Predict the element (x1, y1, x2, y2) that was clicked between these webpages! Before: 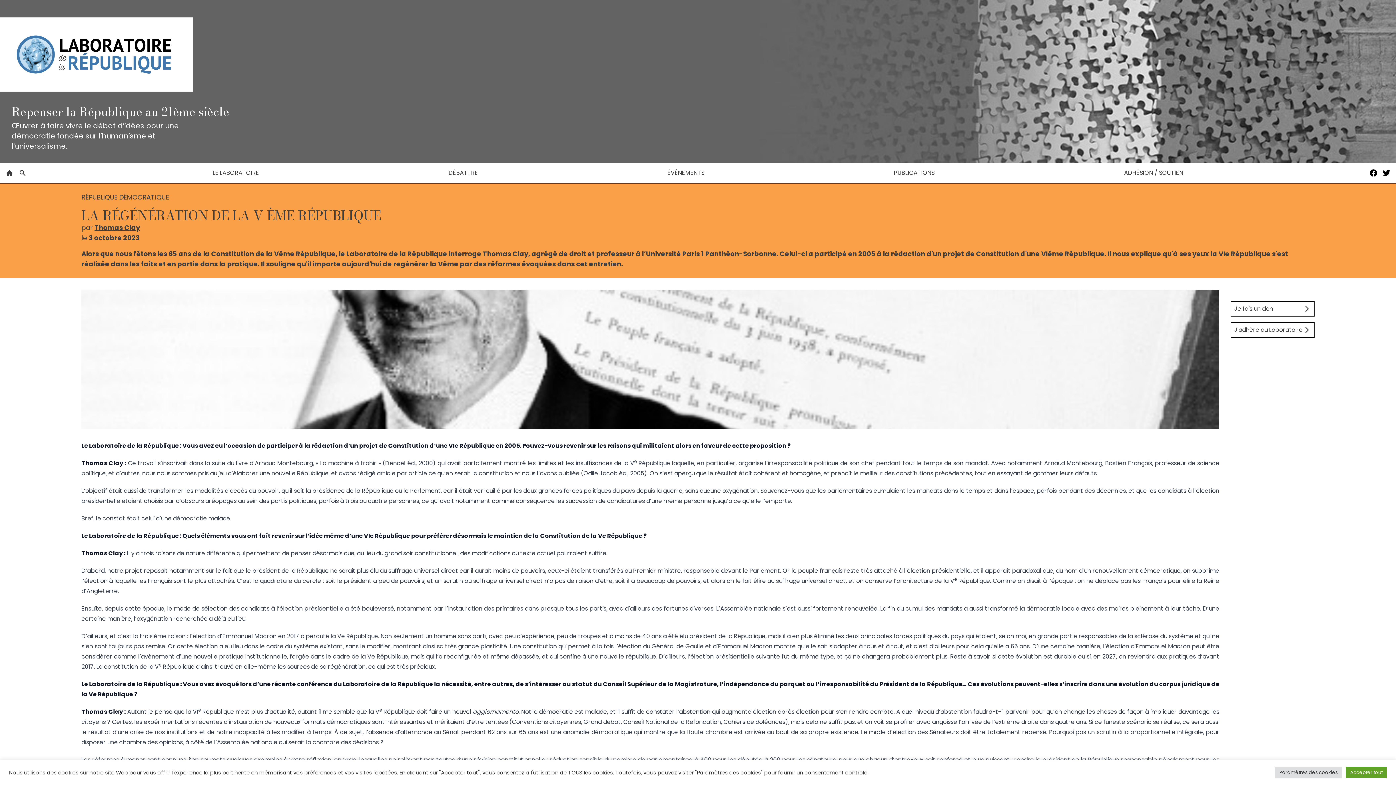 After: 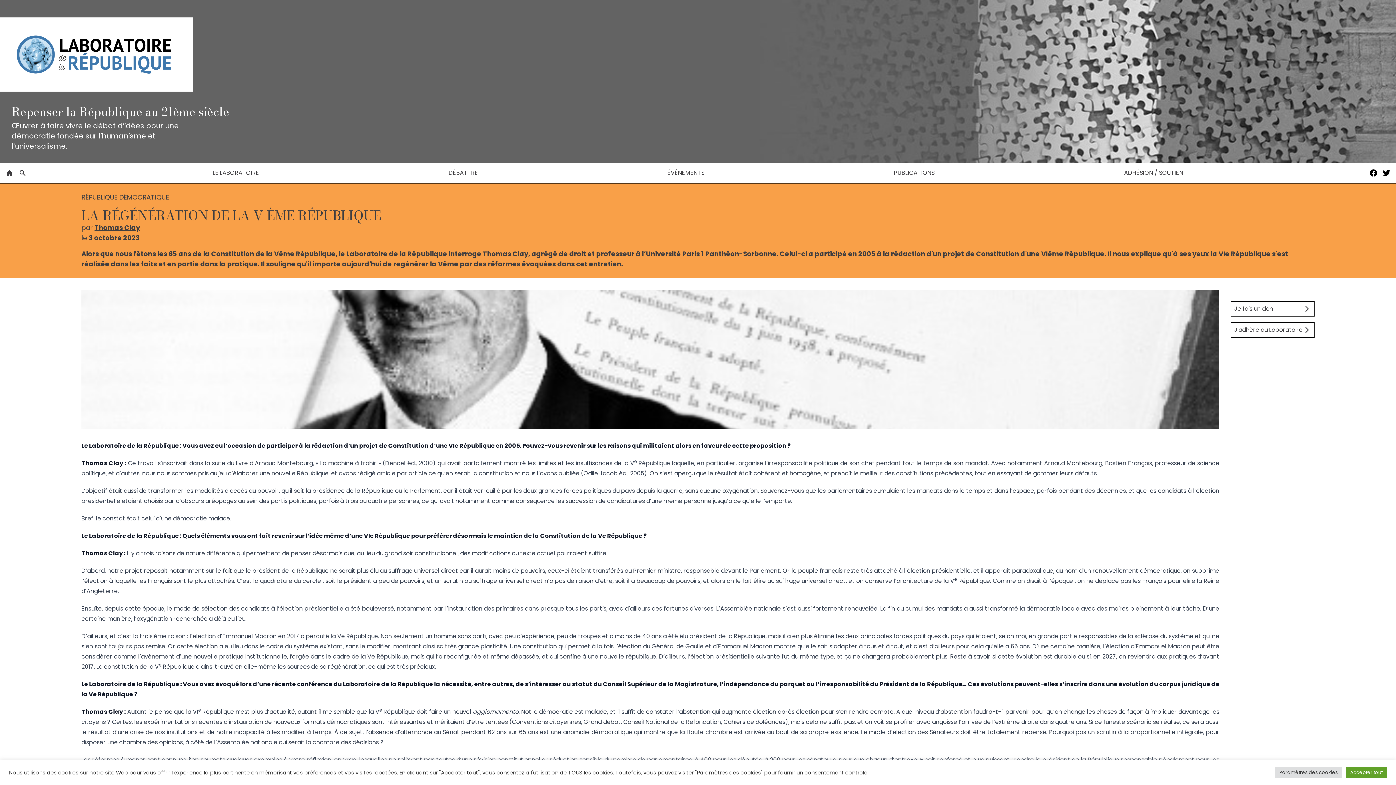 Action: label: J'adhère au Laboratoire bbox: (1234, 325, 1302, 334)